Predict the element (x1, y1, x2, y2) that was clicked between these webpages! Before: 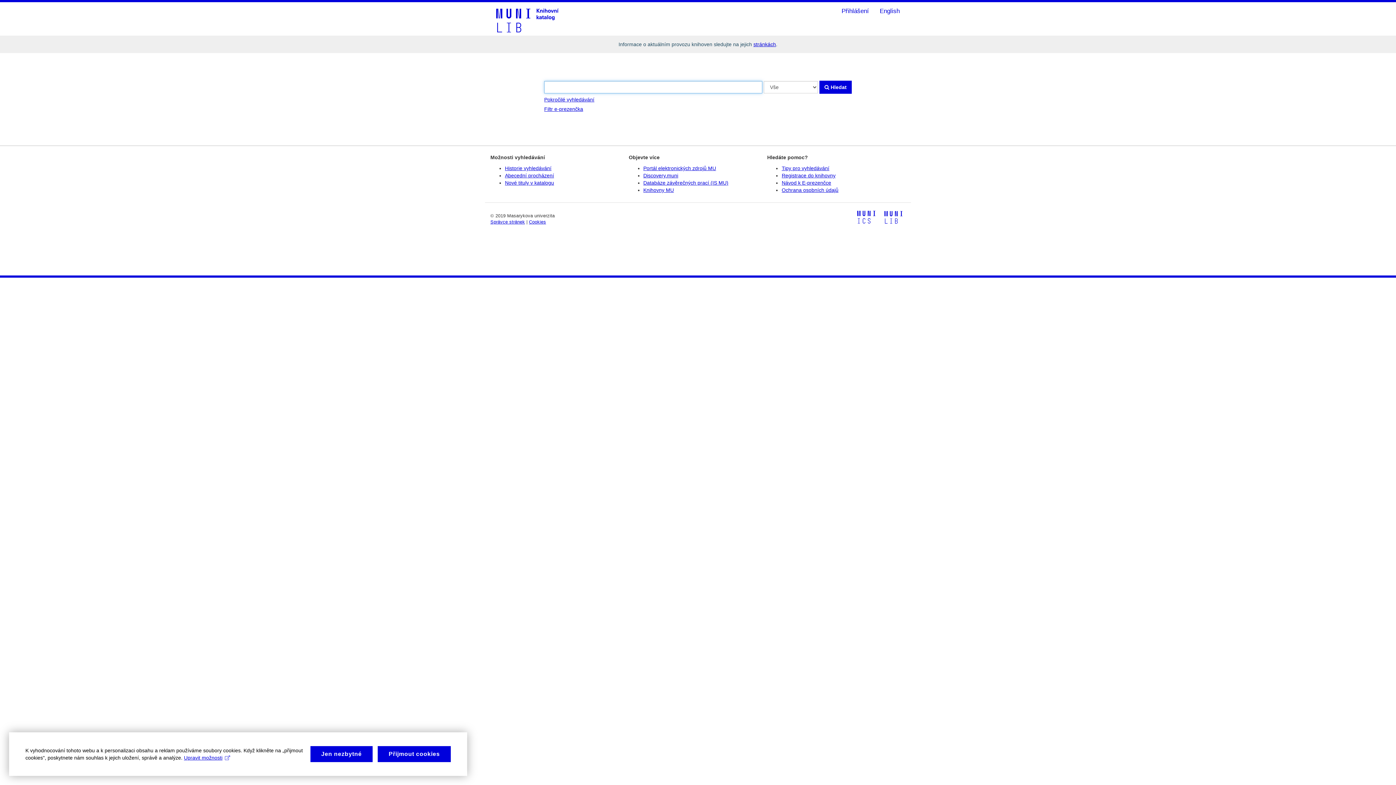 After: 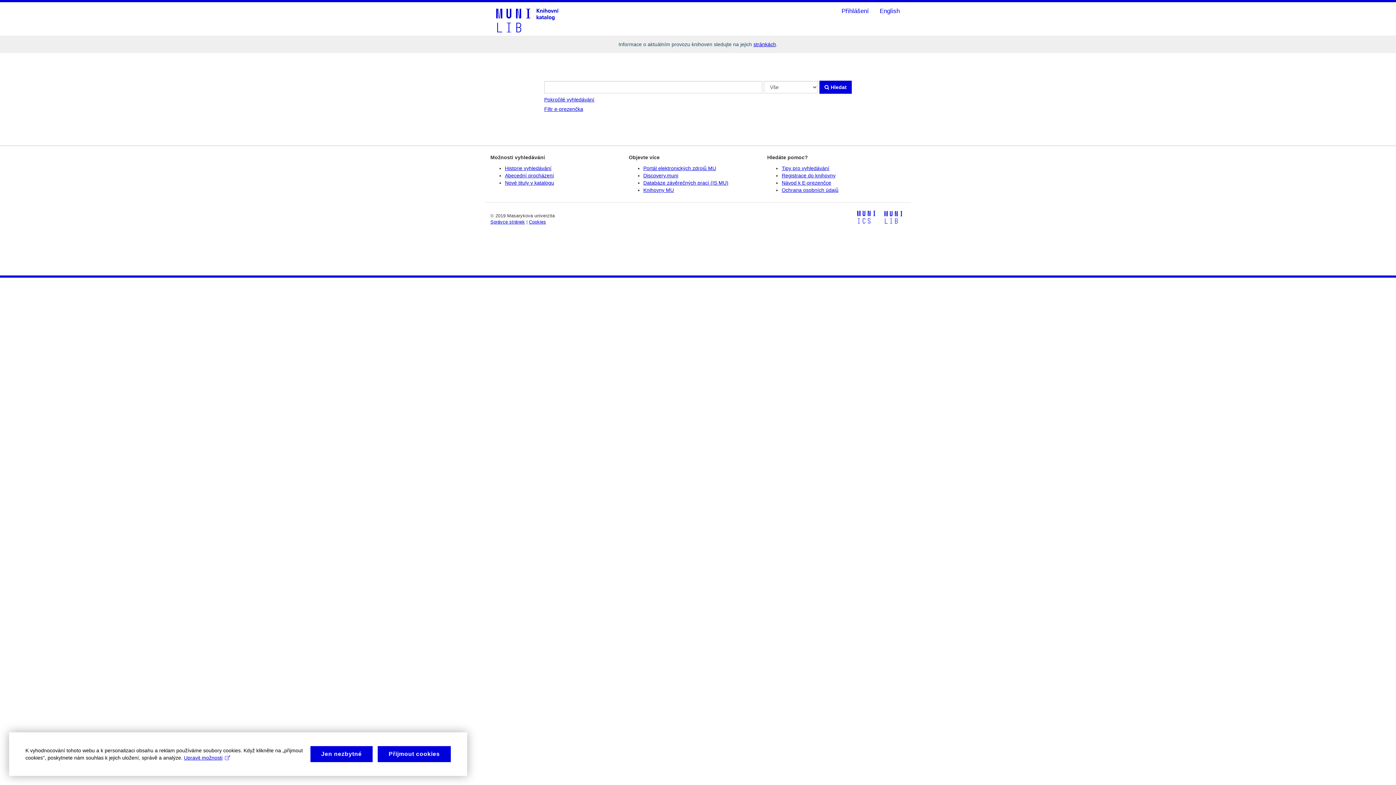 Action: bbox: (875, 208, 905, 226)